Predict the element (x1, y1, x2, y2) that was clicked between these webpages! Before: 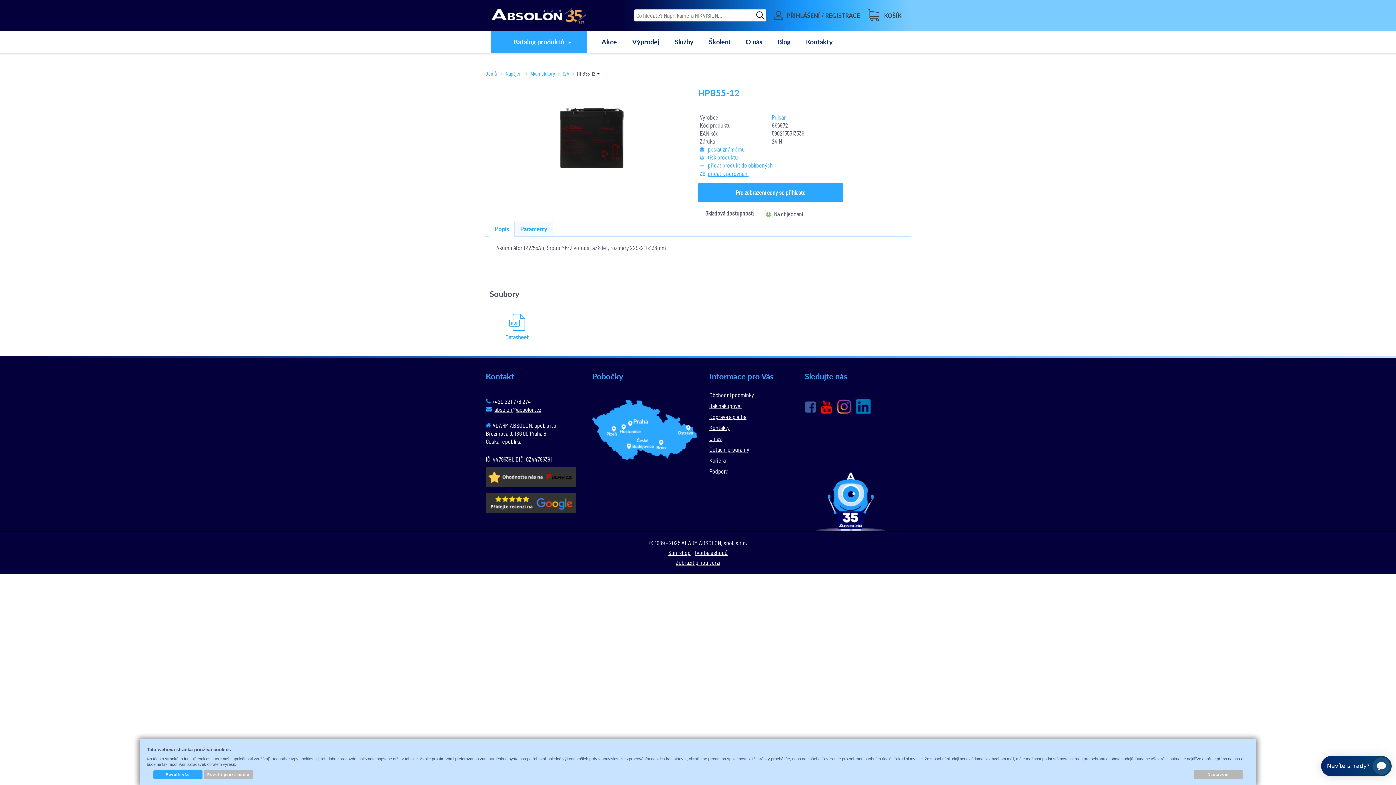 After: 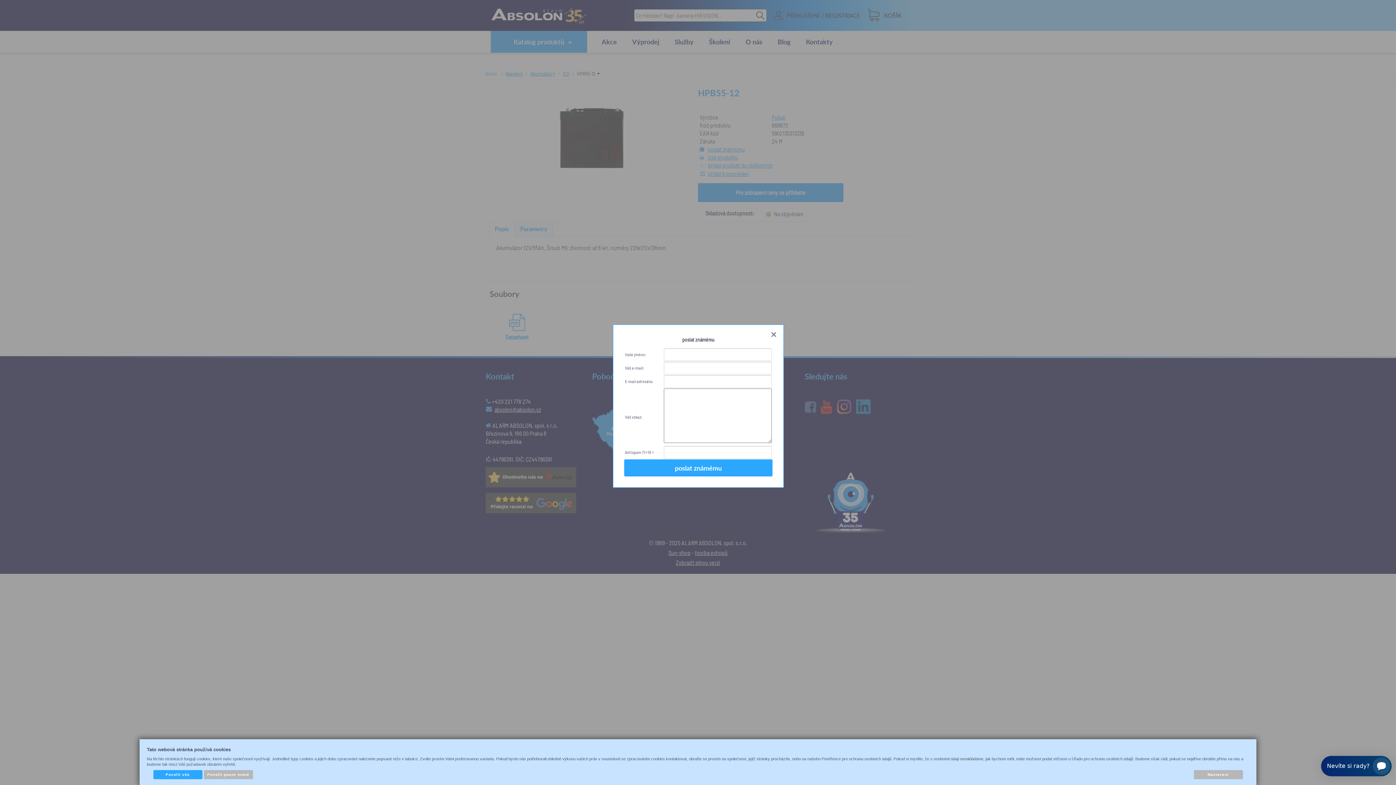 Action: bbox: (700, 145, 745, 152) label: poslat známému